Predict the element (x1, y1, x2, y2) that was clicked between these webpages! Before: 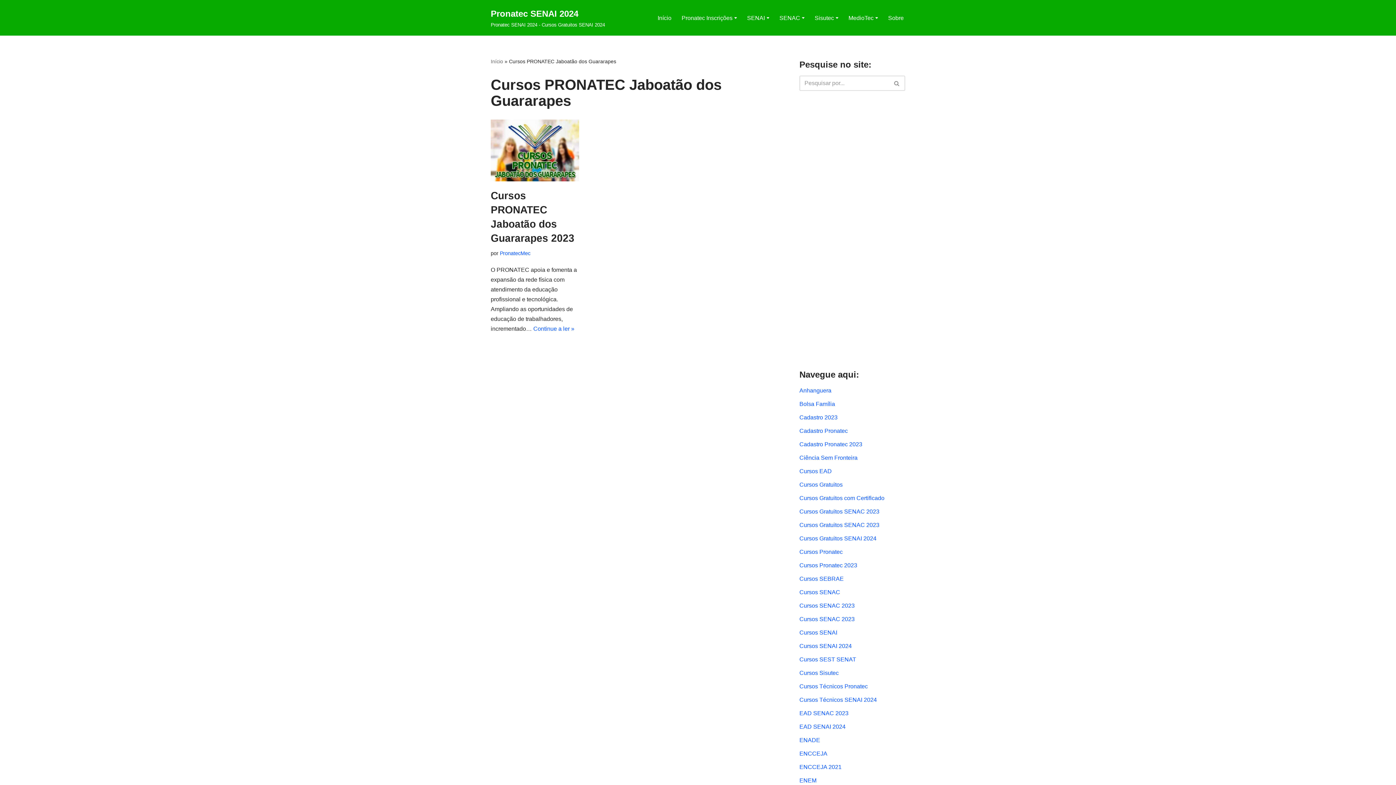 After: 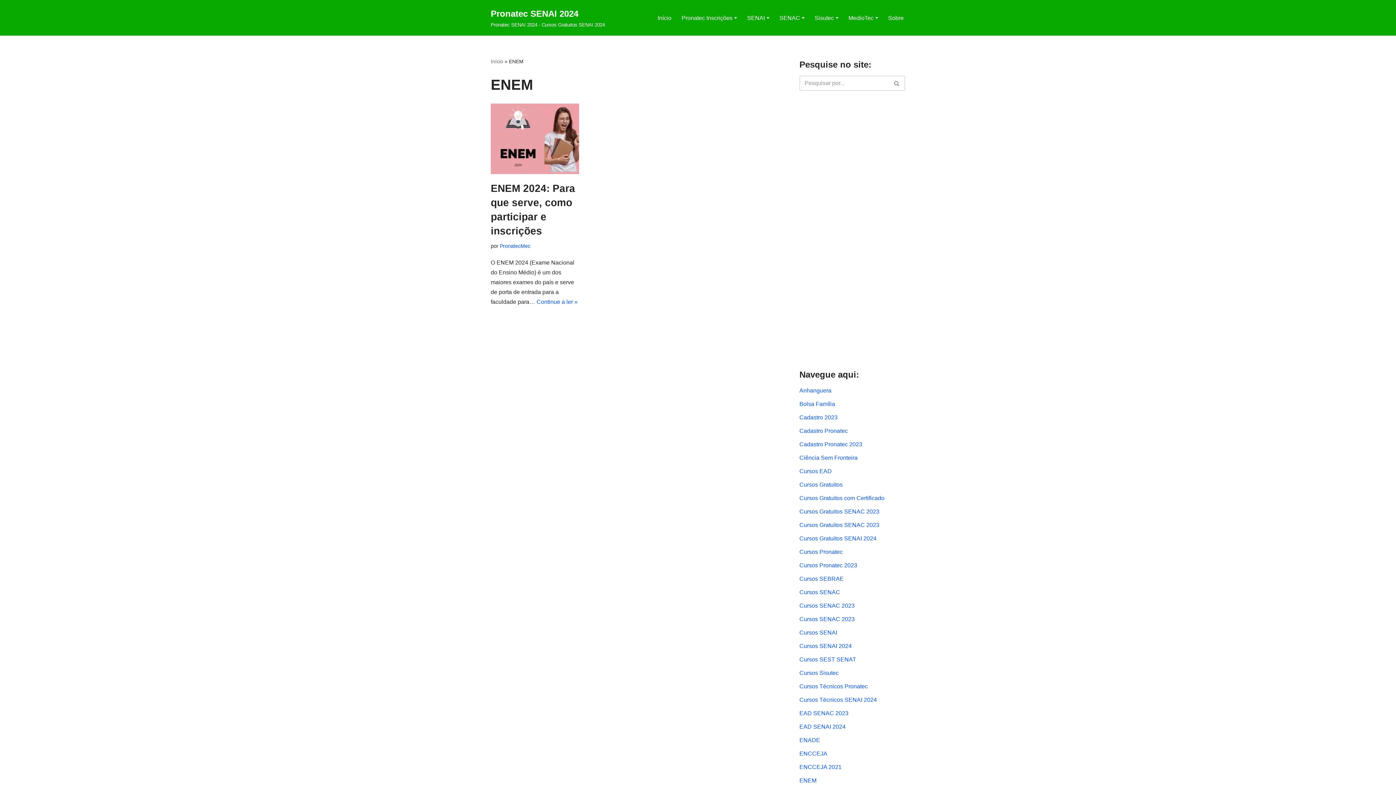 Action: label: ENEM bbox: (799, 777, 816, 784)